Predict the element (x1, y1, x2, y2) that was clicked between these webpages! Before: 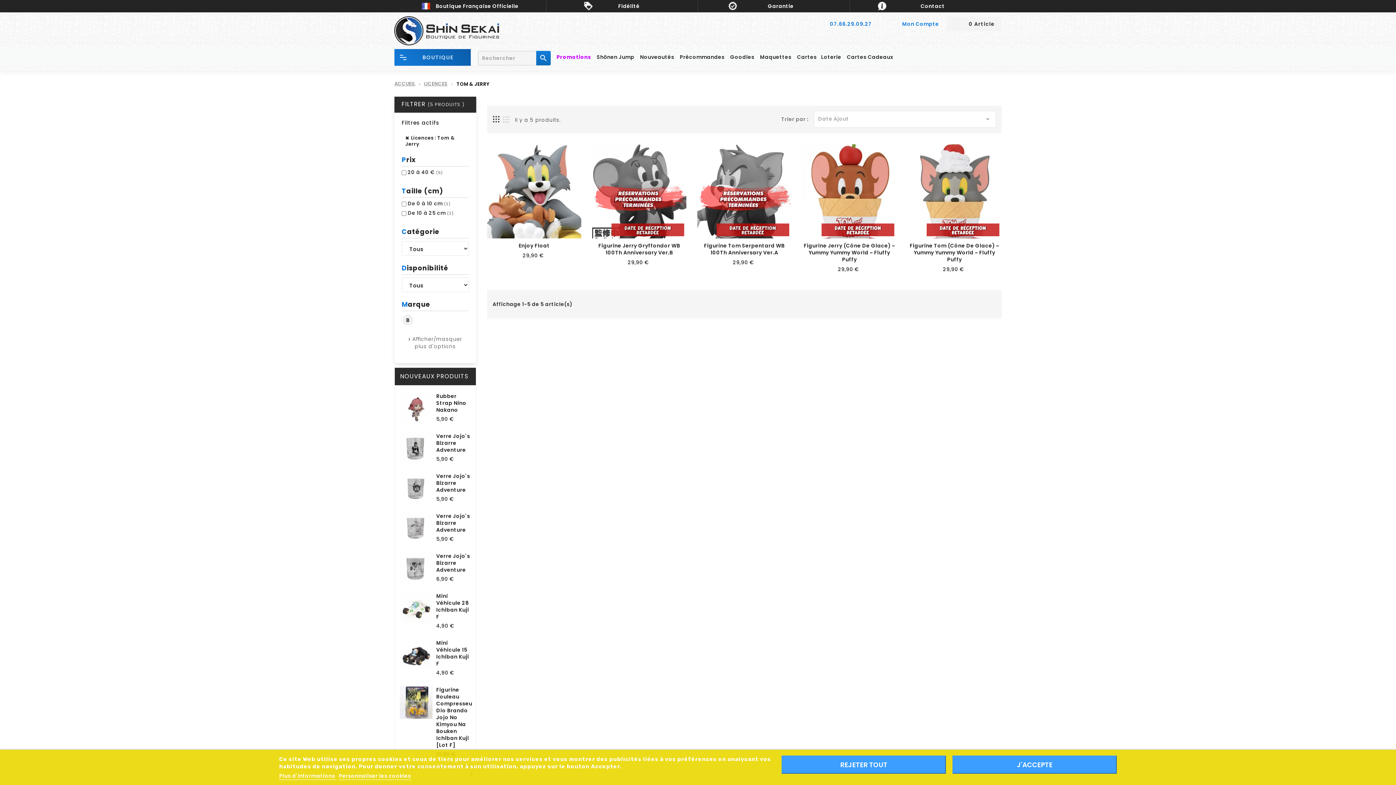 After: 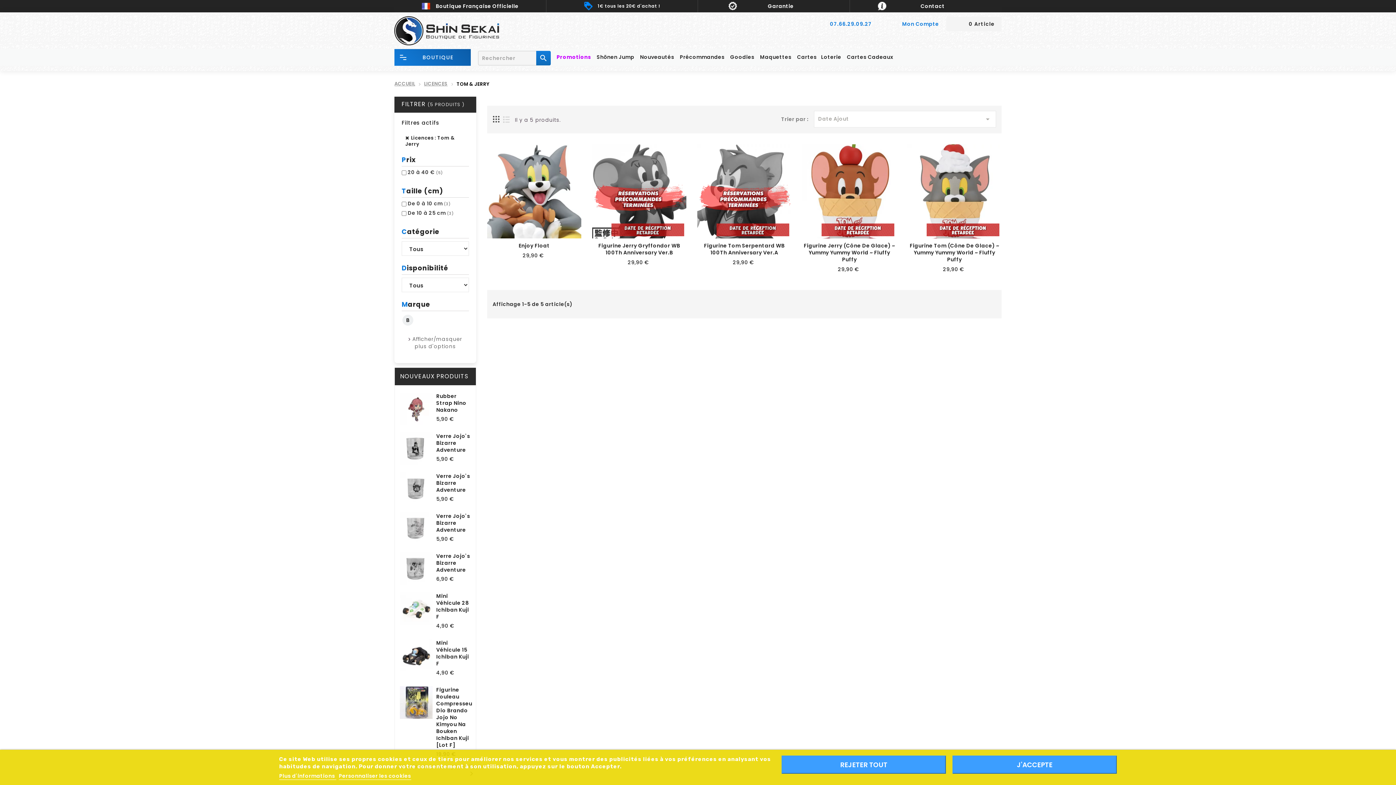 Action: label:  
Fidélité
1€ tous les 20€ d'achat ! bbox: (583, 2, 660, 9)